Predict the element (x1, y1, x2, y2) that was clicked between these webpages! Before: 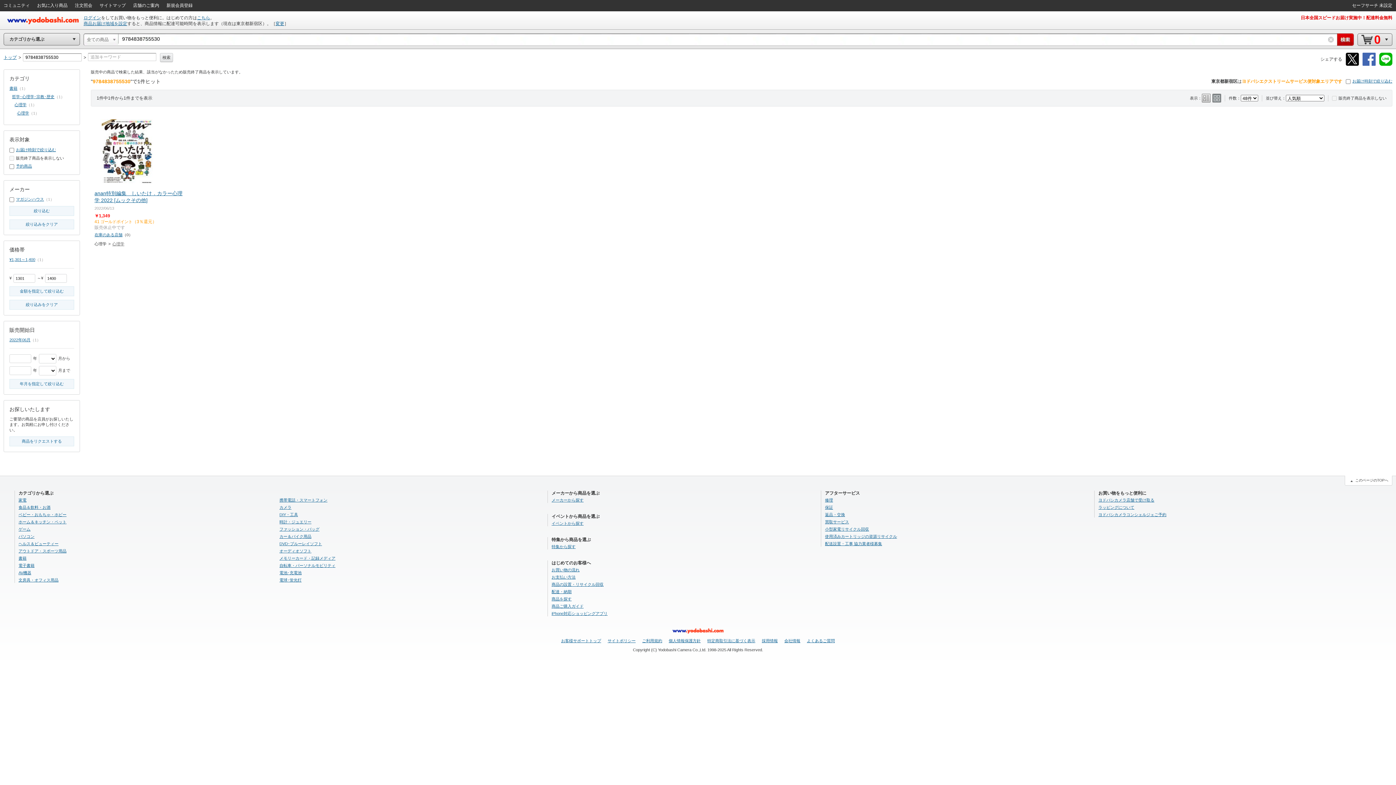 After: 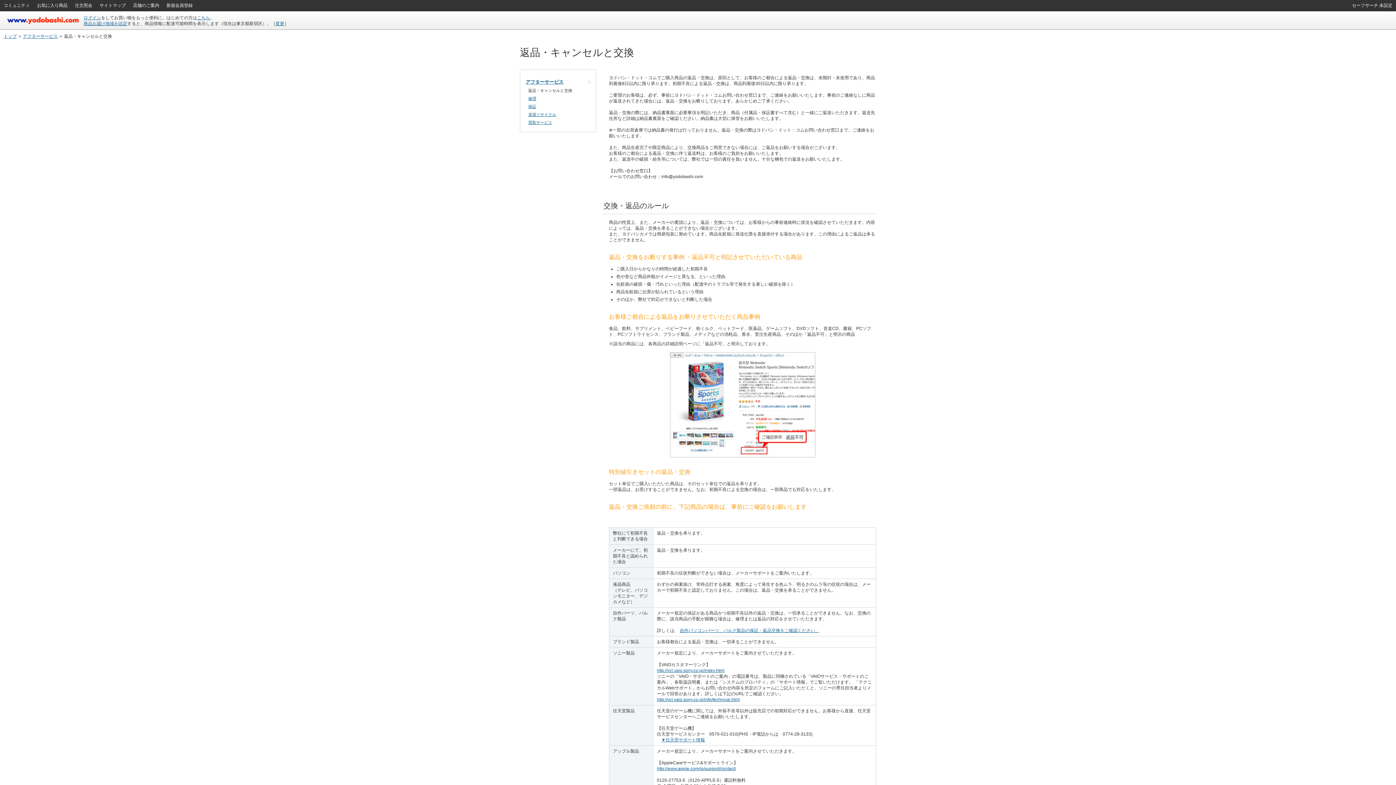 Action: bbox: (825, 512, 845, 517) label: 返品・交換